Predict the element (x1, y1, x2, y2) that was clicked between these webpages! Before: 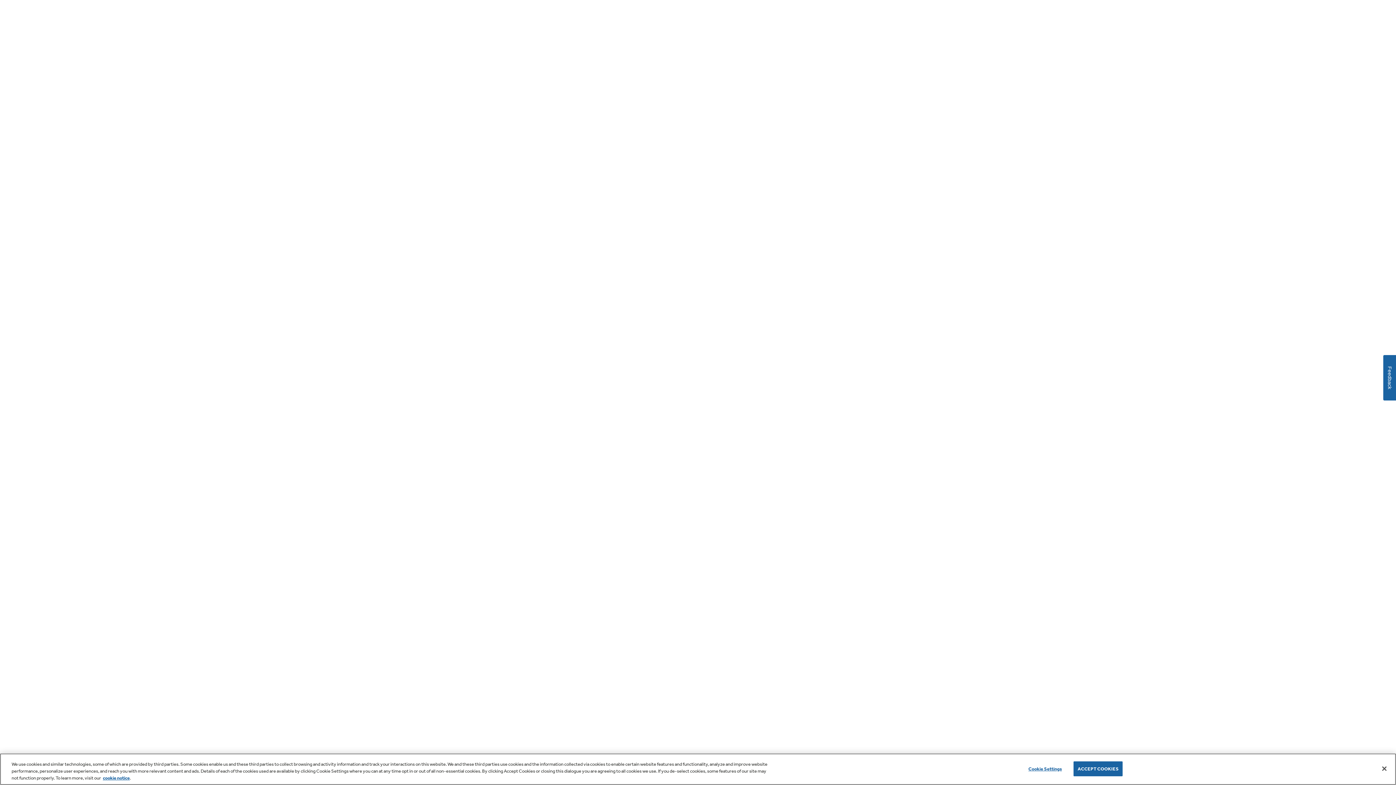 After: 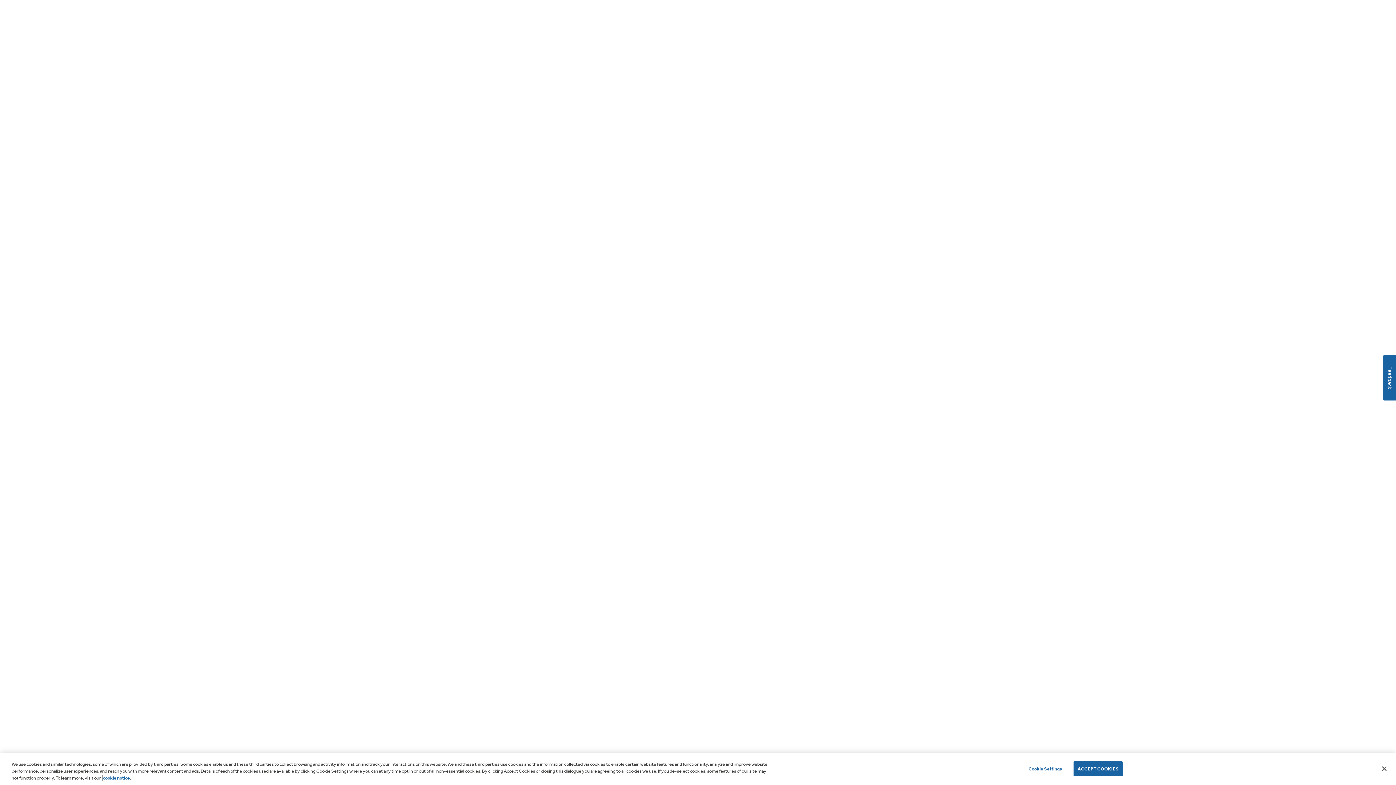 Action: label: cookie notice bbox: (102, 775, 129, 781)